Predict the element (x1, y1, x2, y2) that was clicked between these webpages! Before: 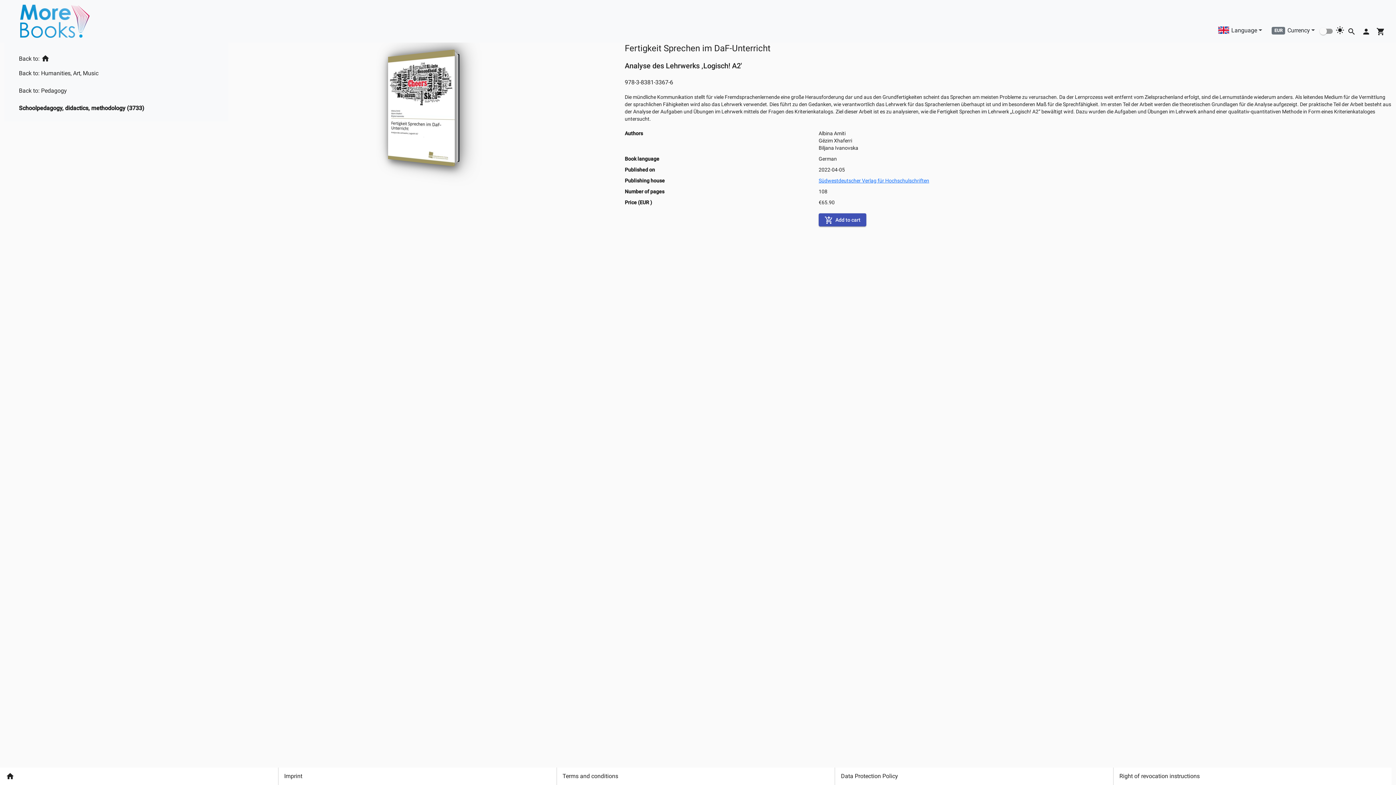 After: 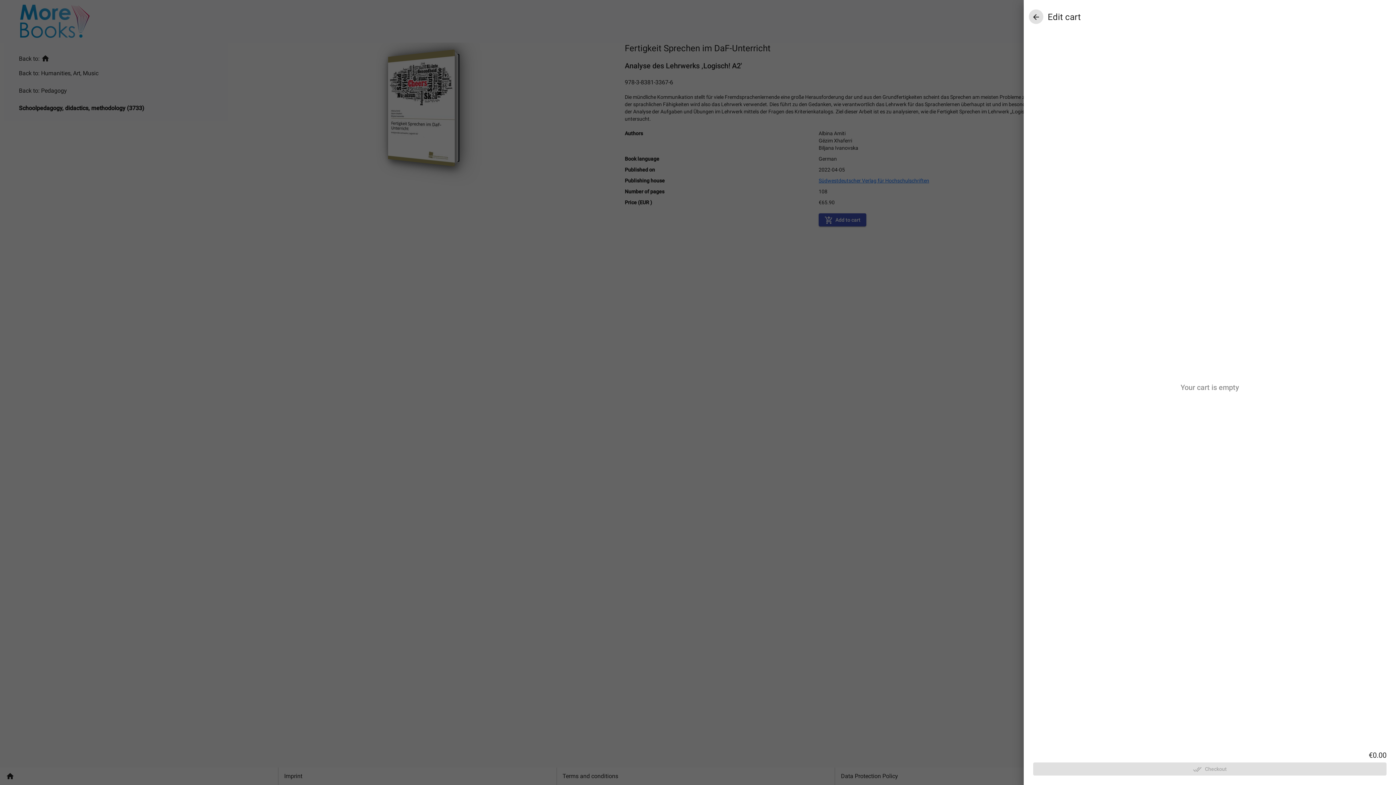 Action: label: Cart icon bbox: (1373, 22, 1388, 37)